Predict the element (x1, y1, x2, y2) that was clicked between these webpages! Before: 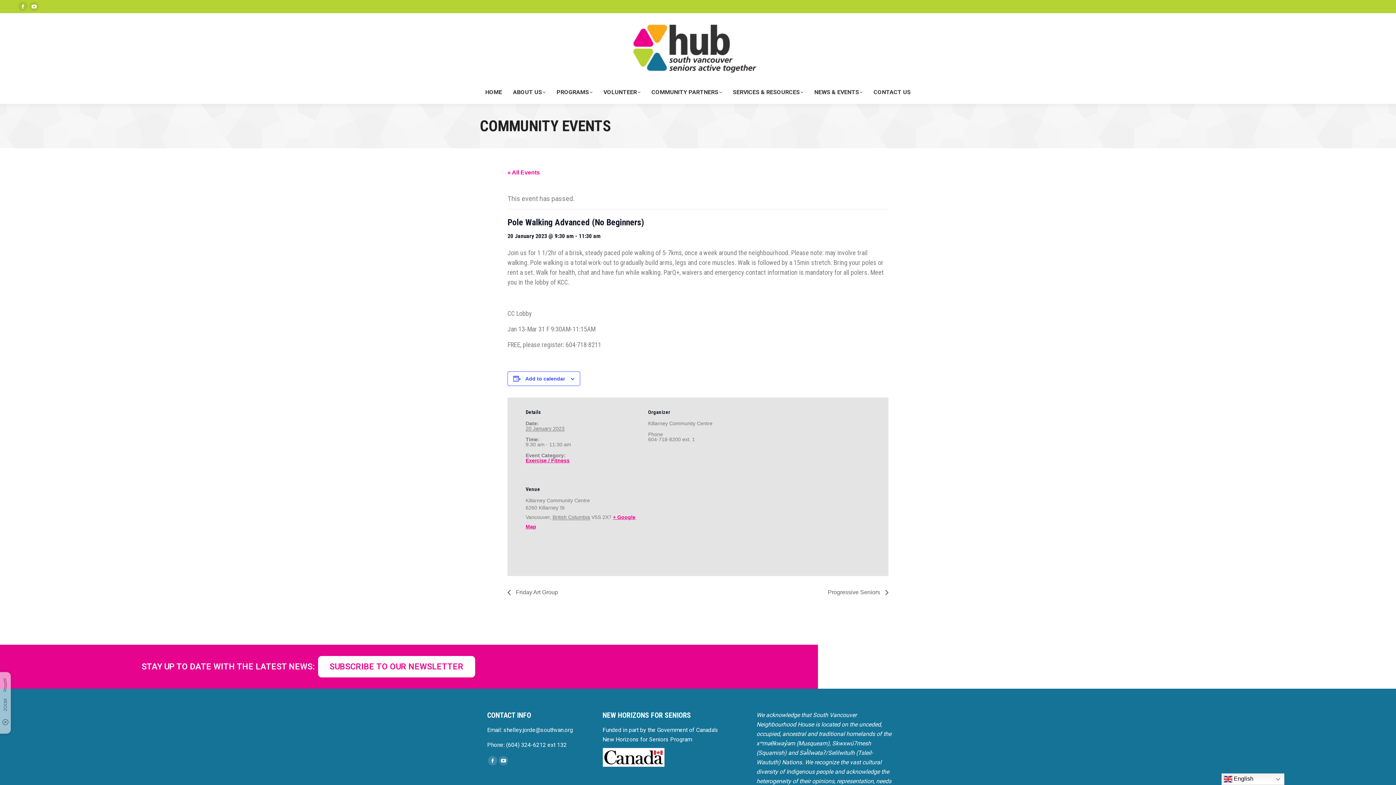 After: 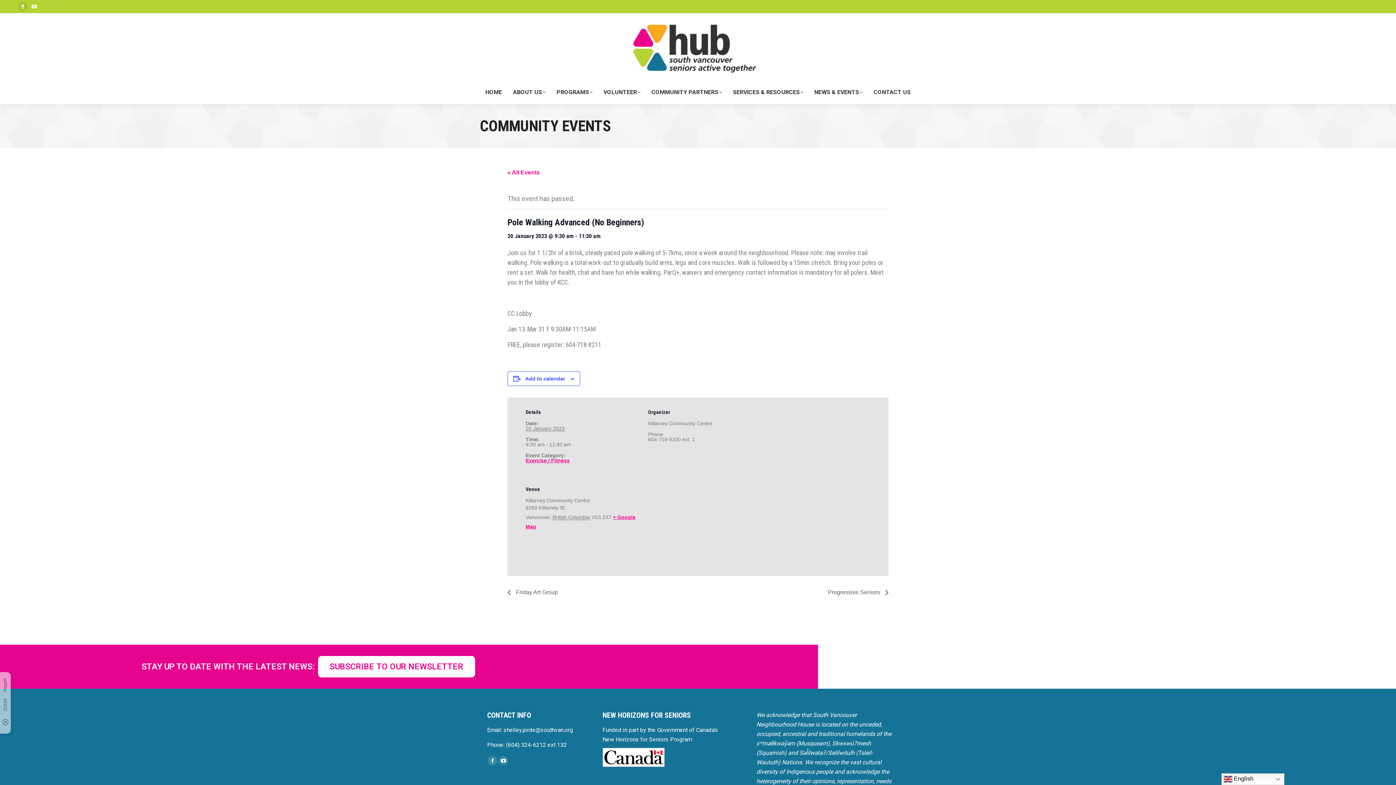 Action: label: YouTube page opens in new window bbox: (29, 1, 38, 11)